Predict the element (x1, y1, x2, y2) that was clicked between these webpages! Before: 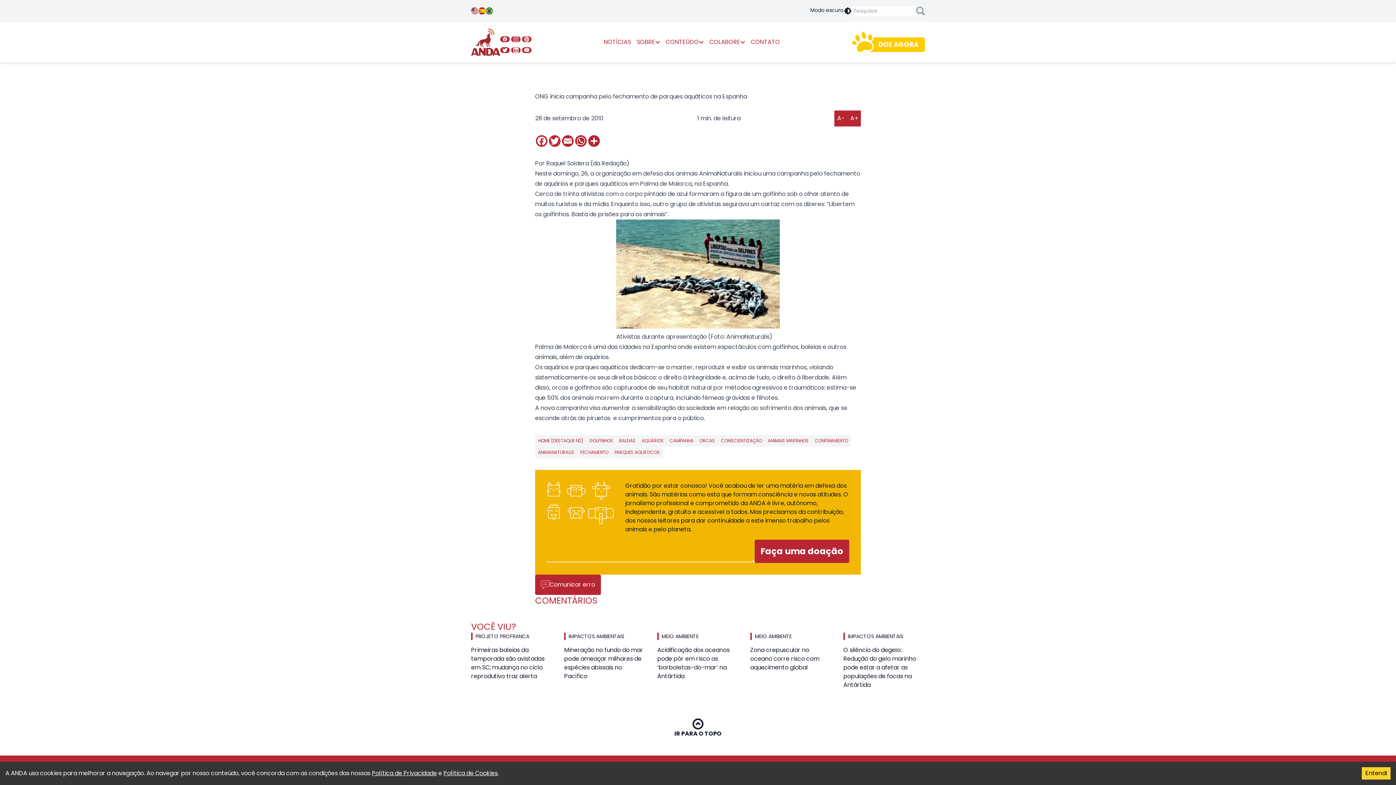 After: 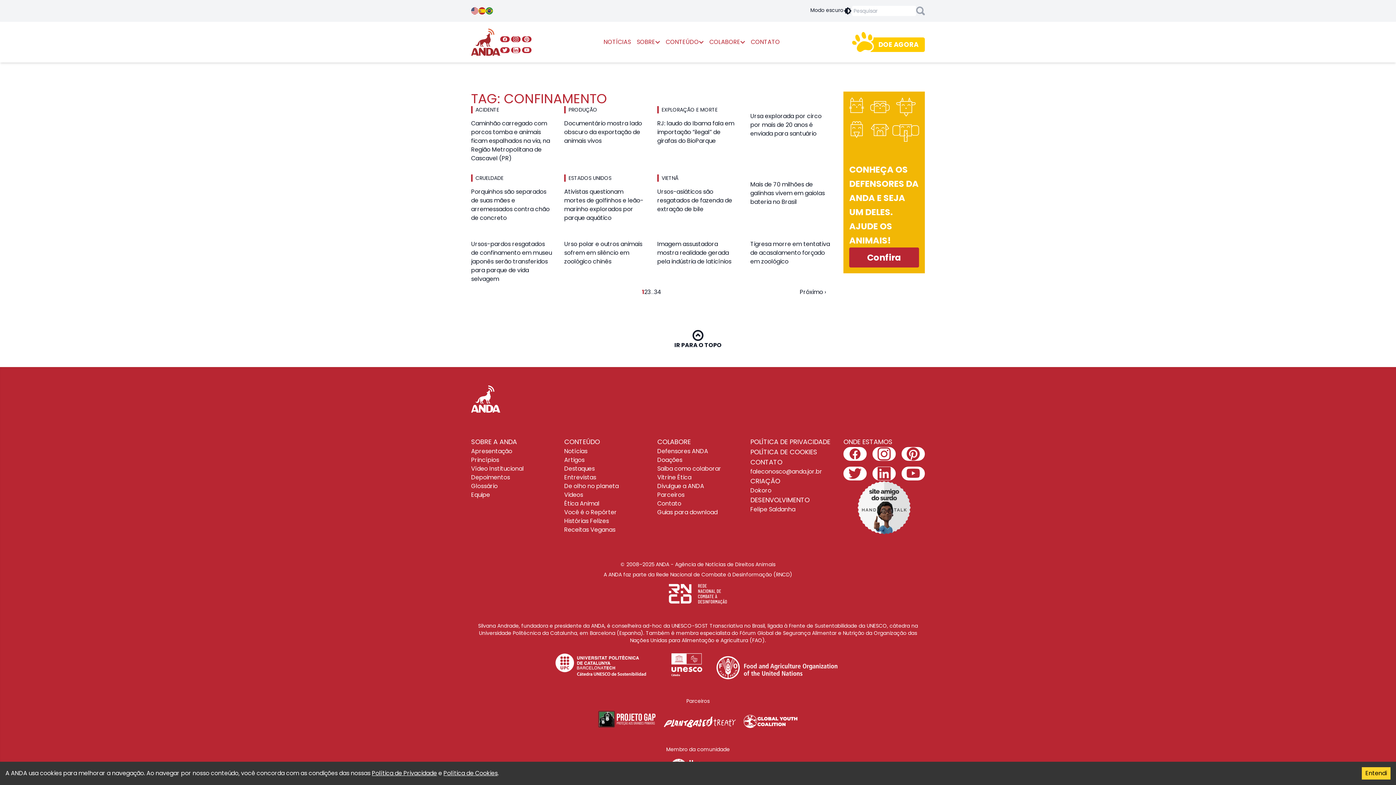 Action: label: CONFINAMENTO bbox: (812, 435, 851, 446)